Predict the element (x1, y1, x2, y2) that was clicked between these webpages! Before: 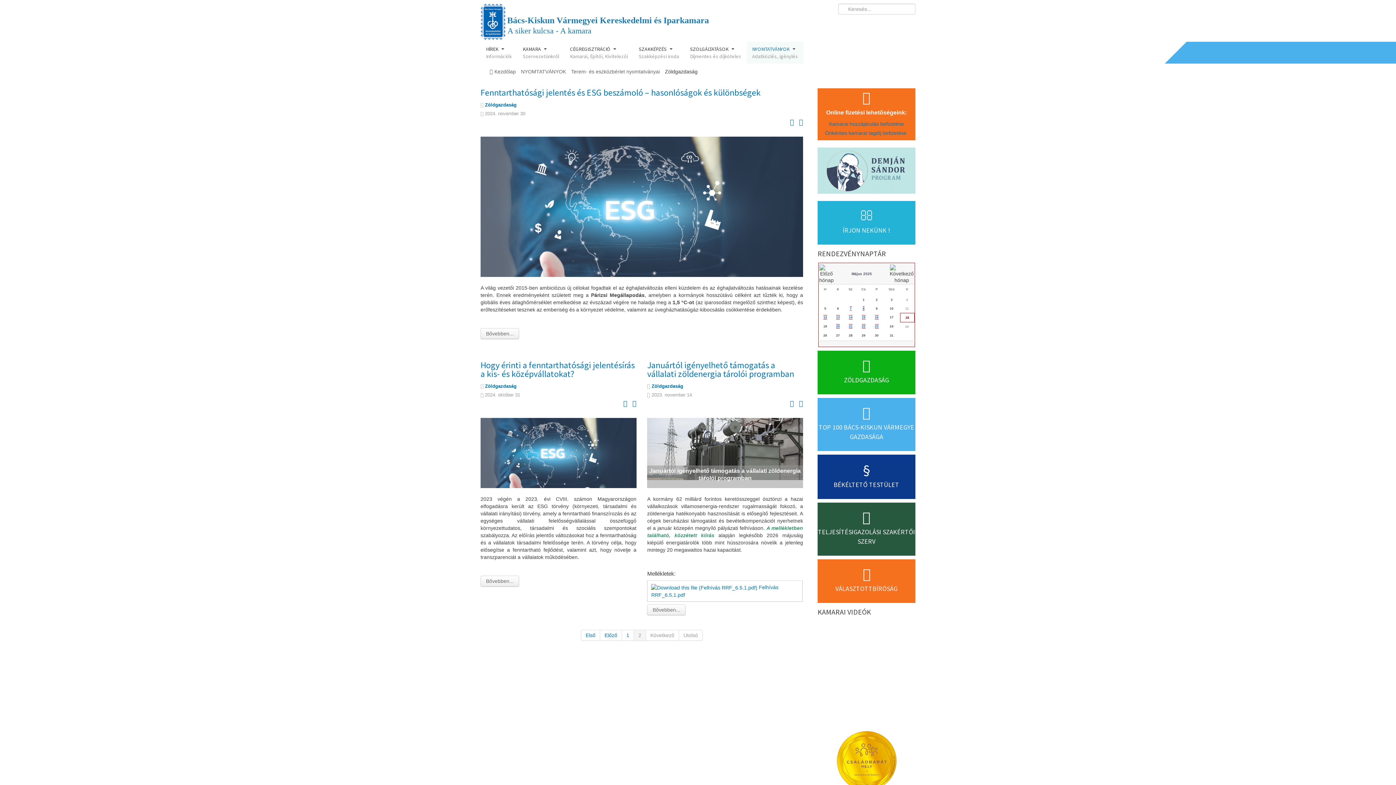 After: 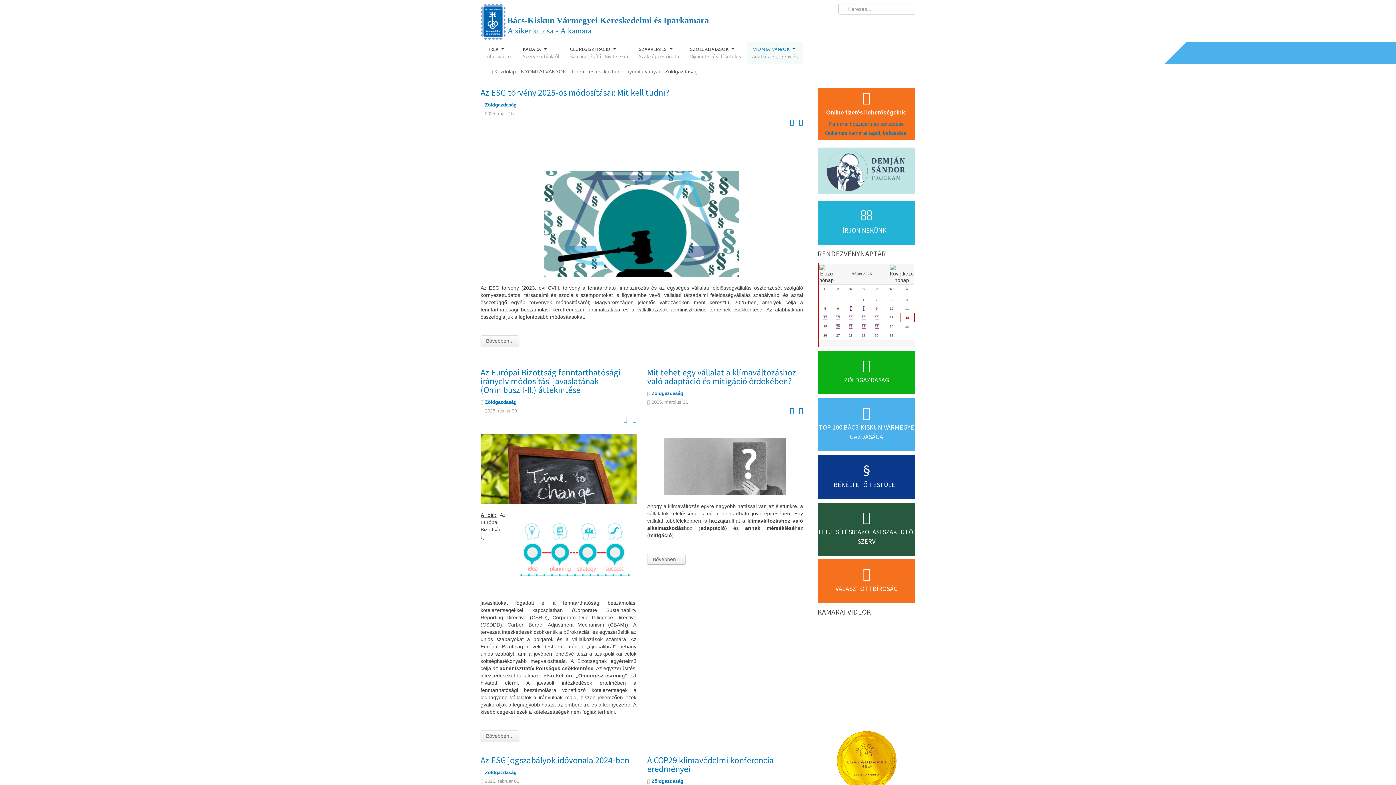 Action: bbox: (600, 630, 622, 641) label: Előző